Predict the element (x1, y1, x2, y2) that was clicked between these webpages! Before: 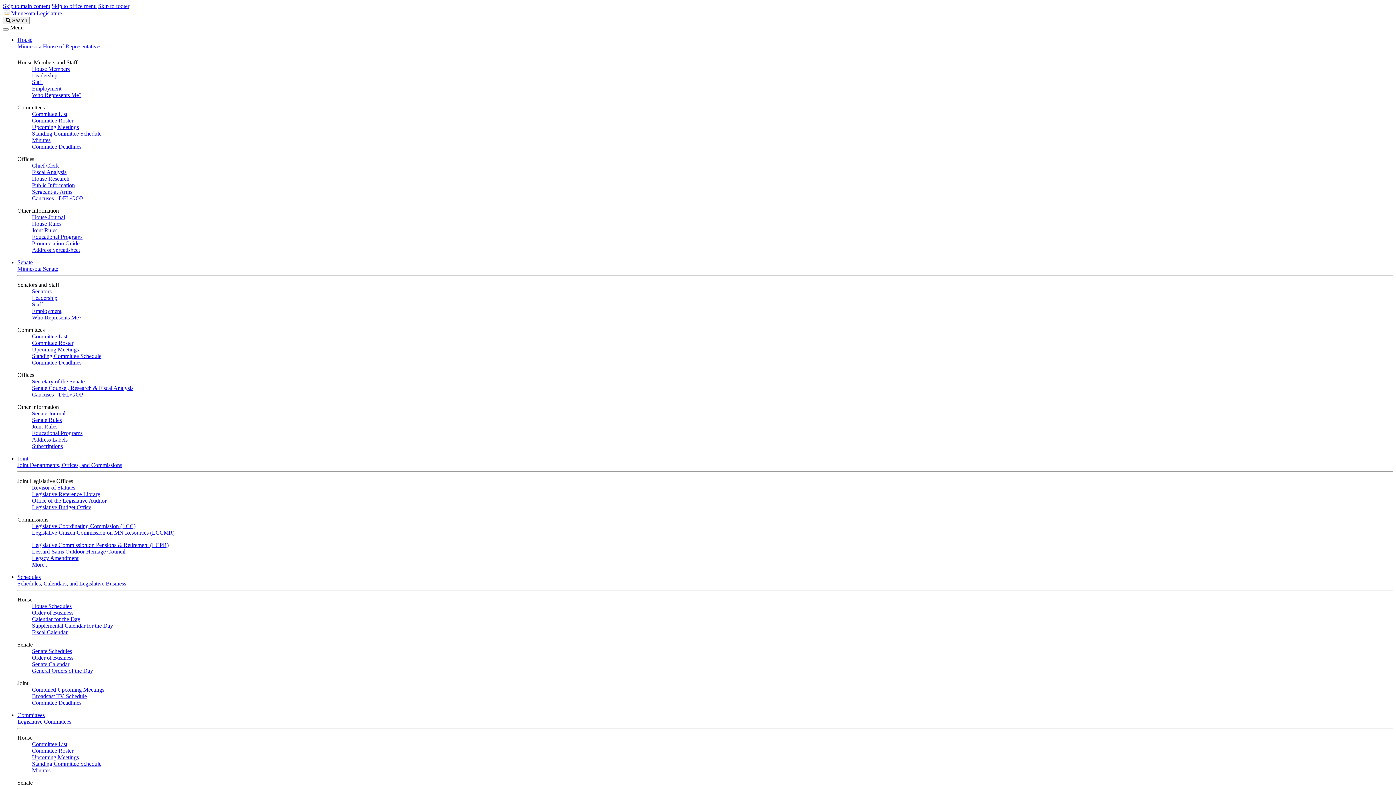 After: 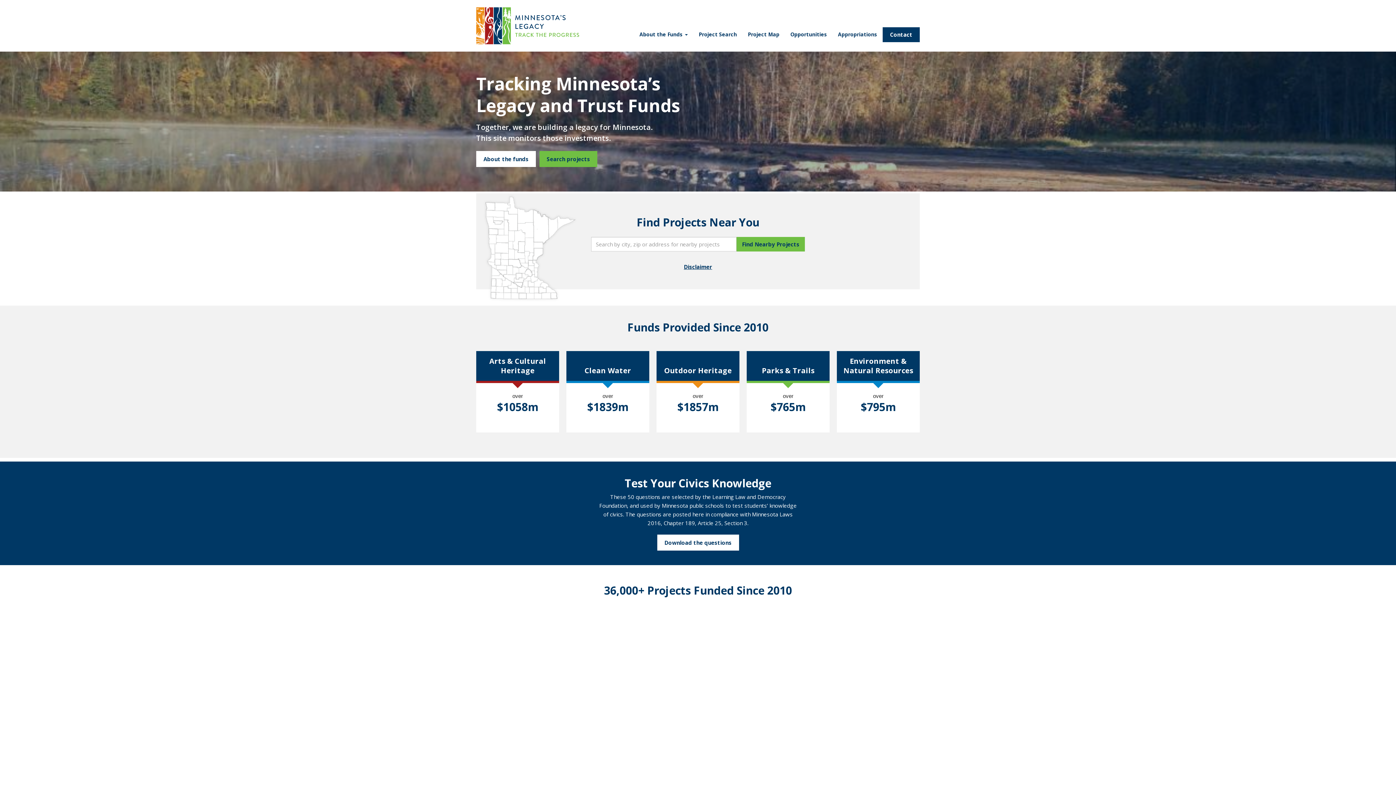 Action: bbox: (32, 555, 78, 561) label: Legacy Amendment